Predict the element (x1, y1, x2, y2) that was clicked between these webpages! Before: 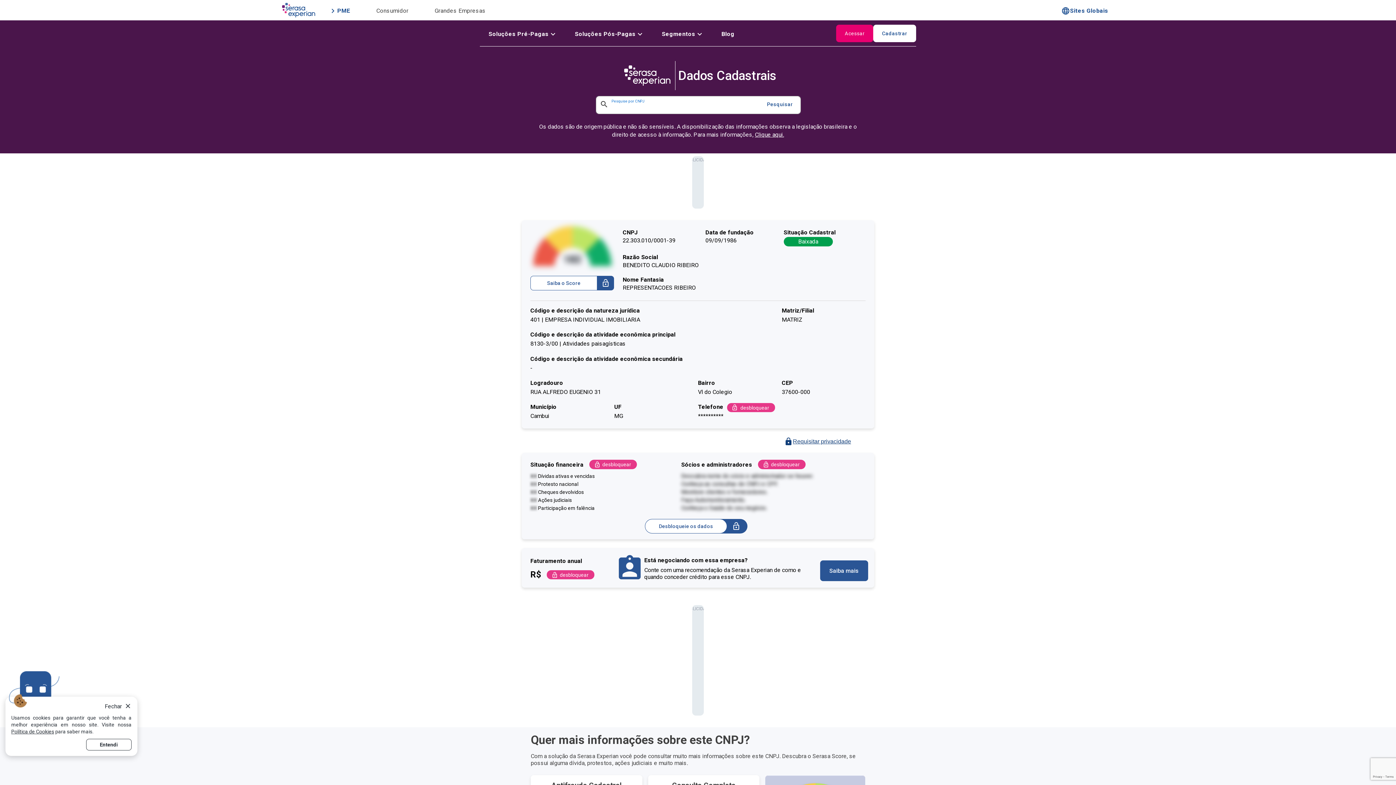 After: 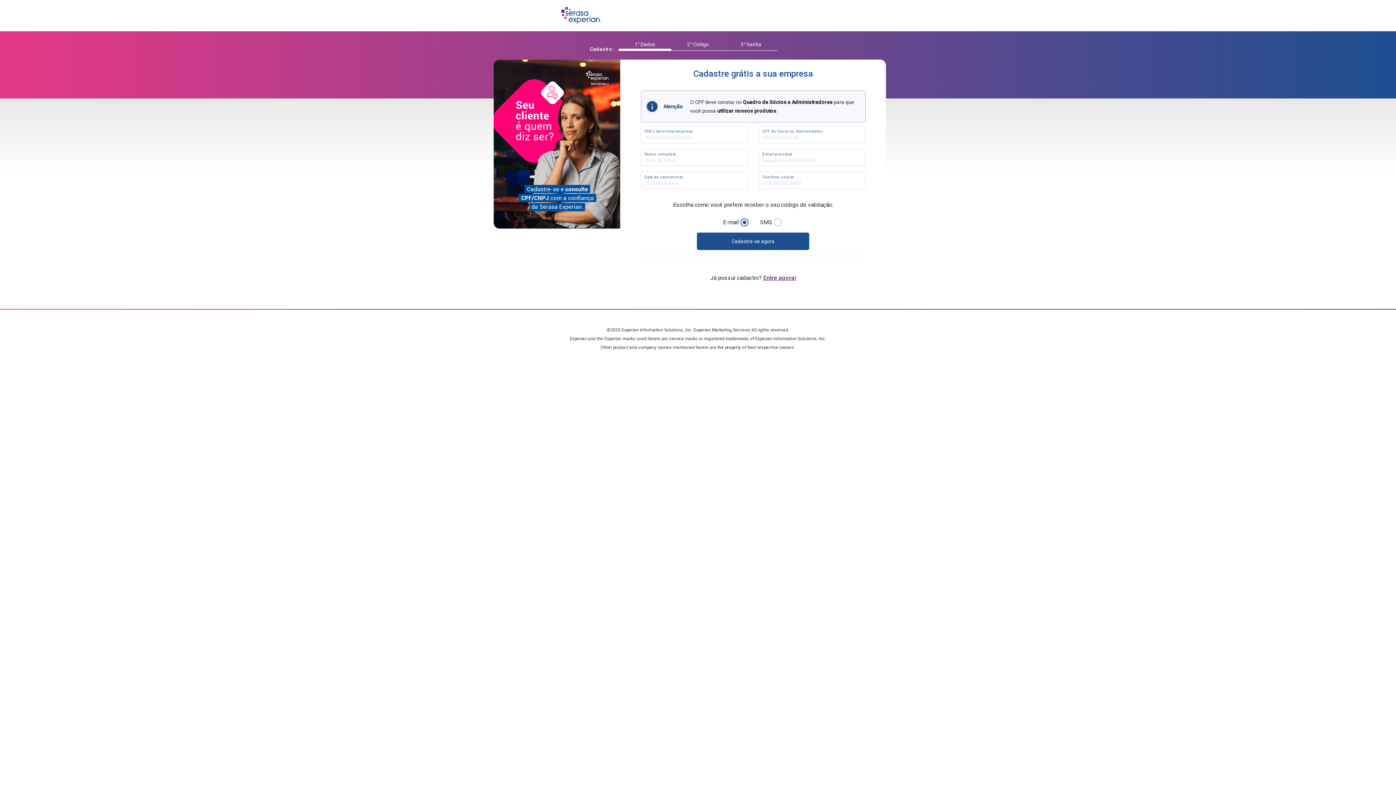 Action: label: desbloquear bbox: (589, 460, 637, 469)